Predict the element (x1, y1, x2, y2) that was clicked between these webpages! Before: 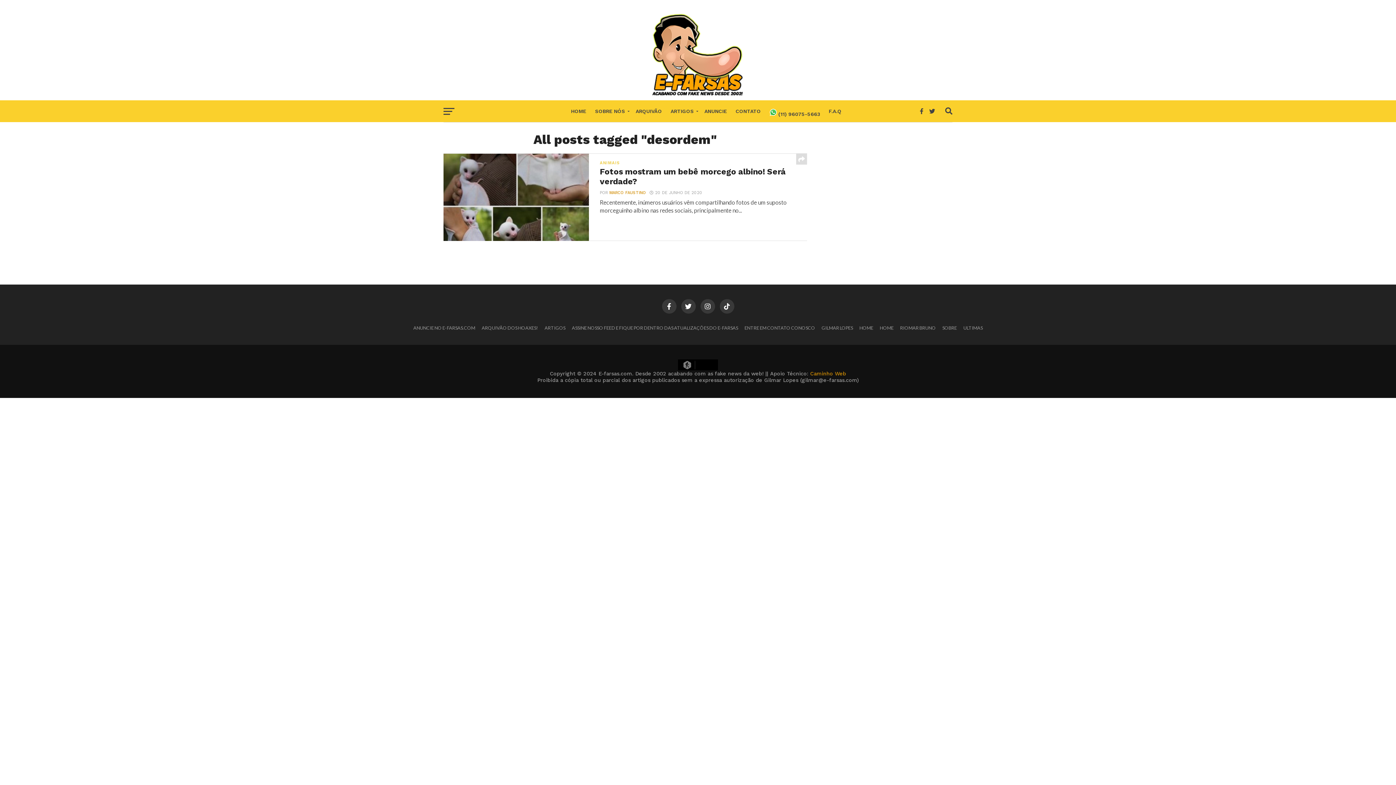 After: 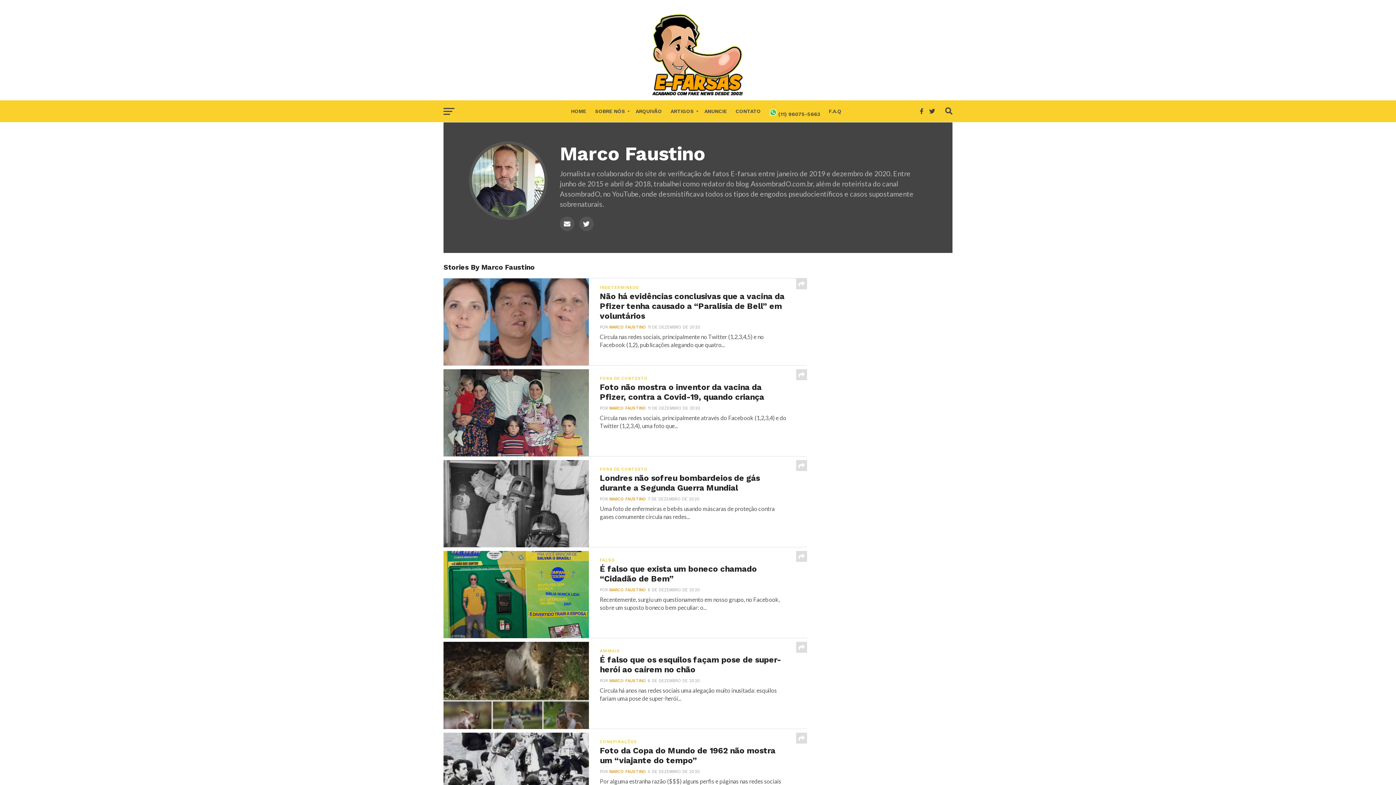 Action: bbox: (609, 190, 646, 195) label: MARCO FAUSTINO